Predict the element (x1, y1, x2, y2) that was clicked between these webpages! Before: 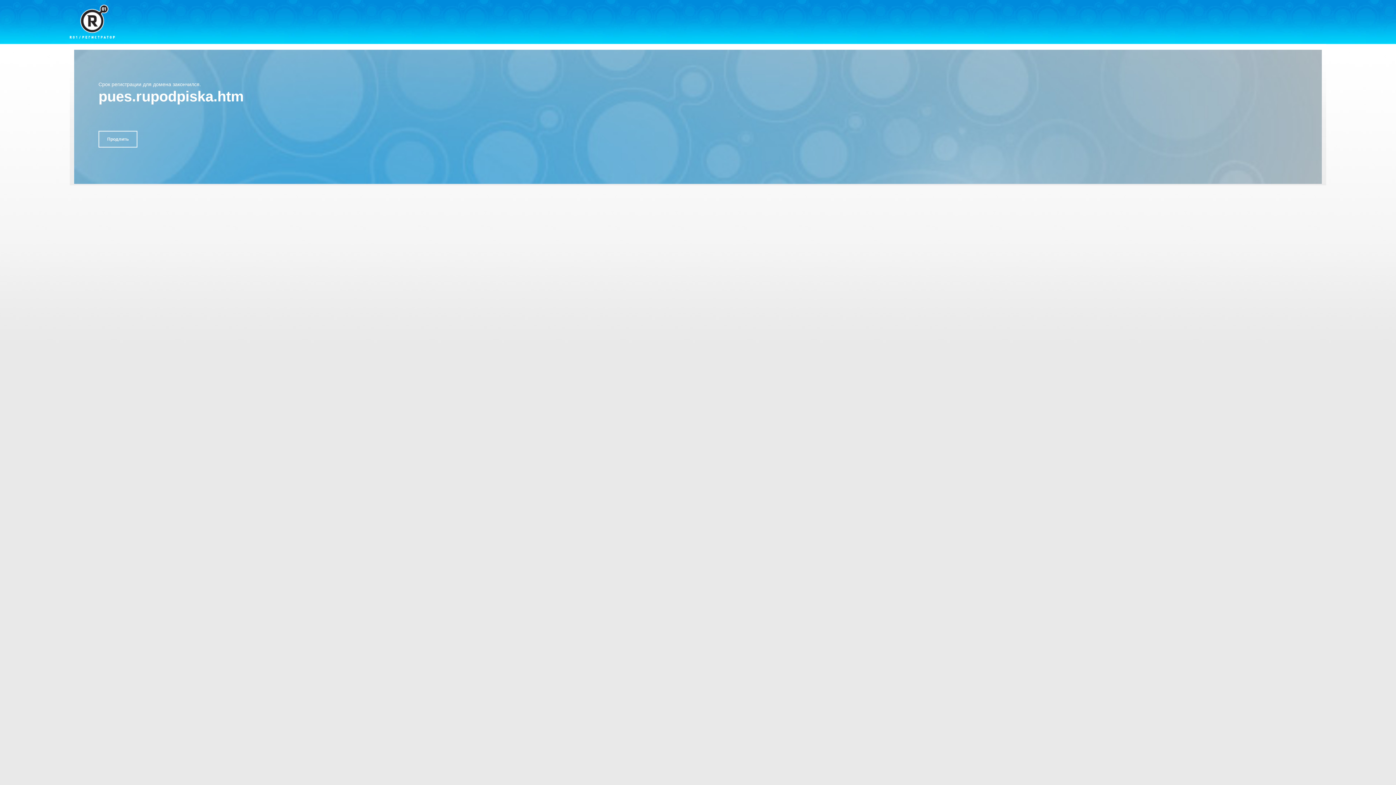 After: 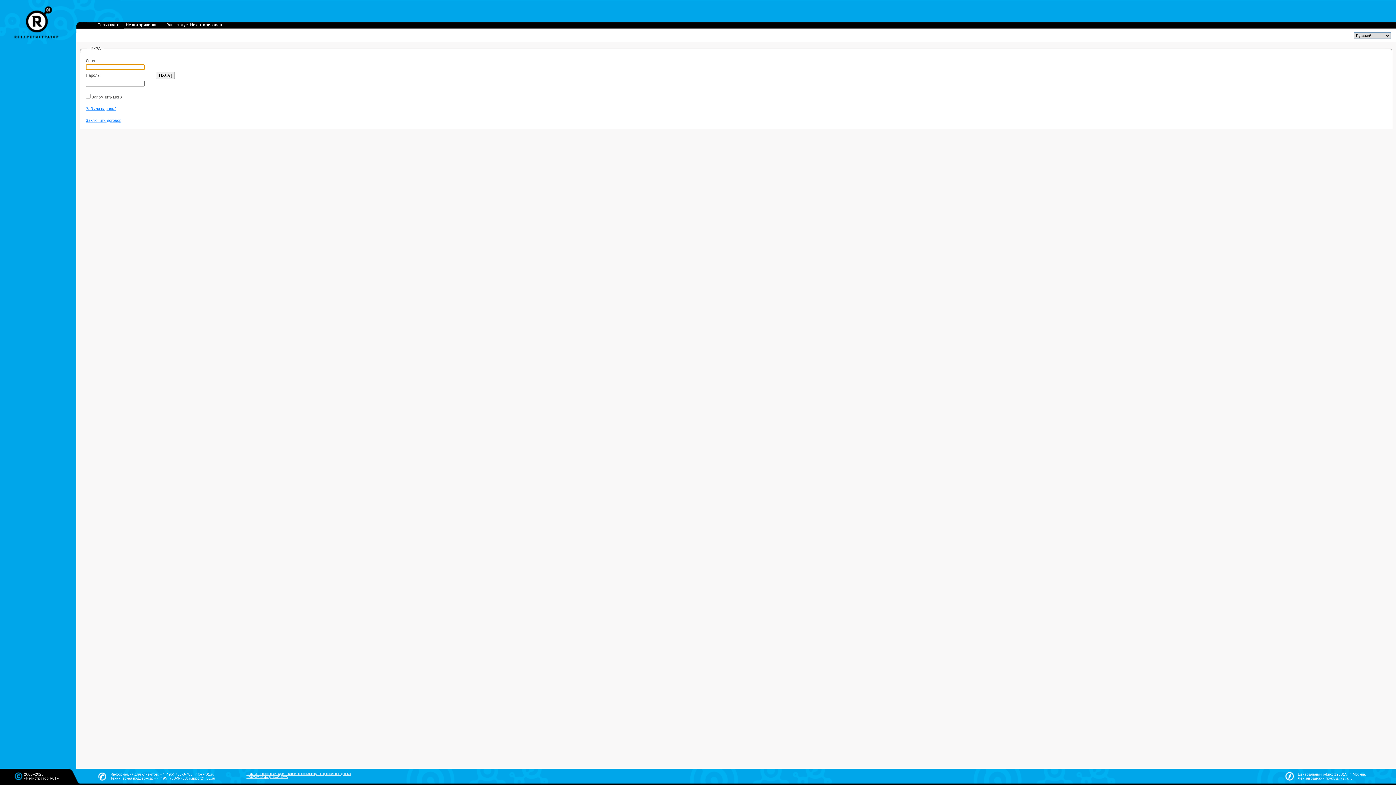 Action: label: Продлить bbox: (98, 130, 137, 147)